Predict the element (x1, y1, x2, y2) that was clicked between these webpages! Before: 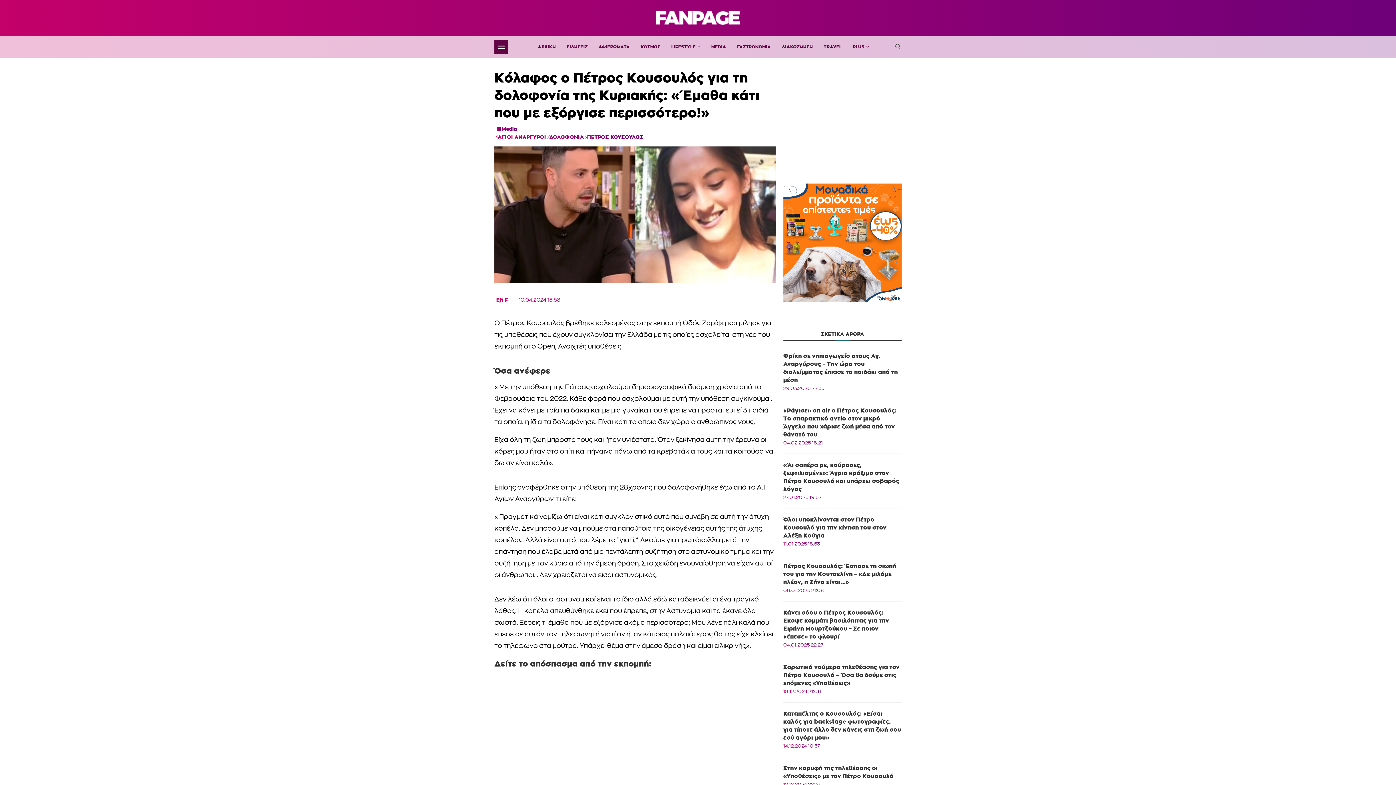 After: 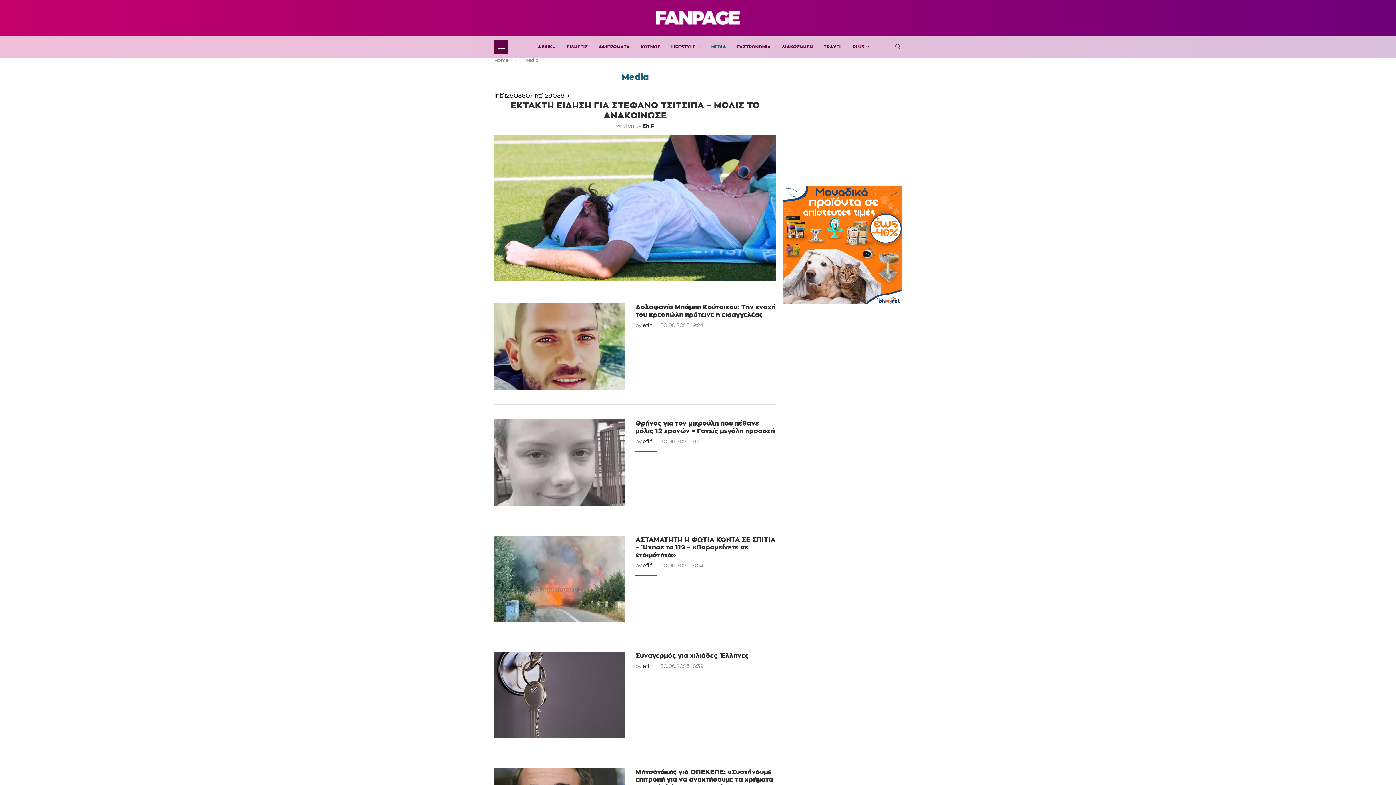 Action: bbox: (711, 39, 726, 53) label: MEDIA